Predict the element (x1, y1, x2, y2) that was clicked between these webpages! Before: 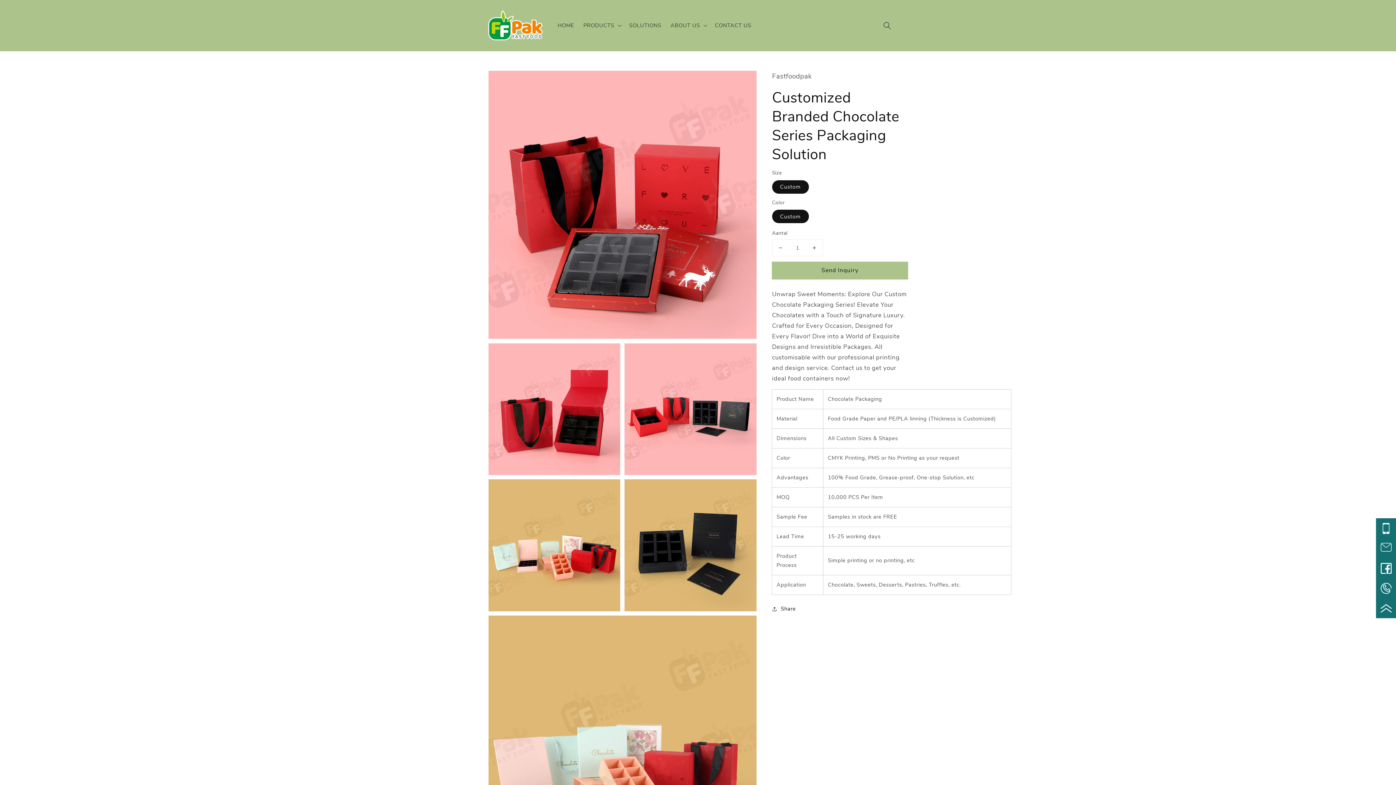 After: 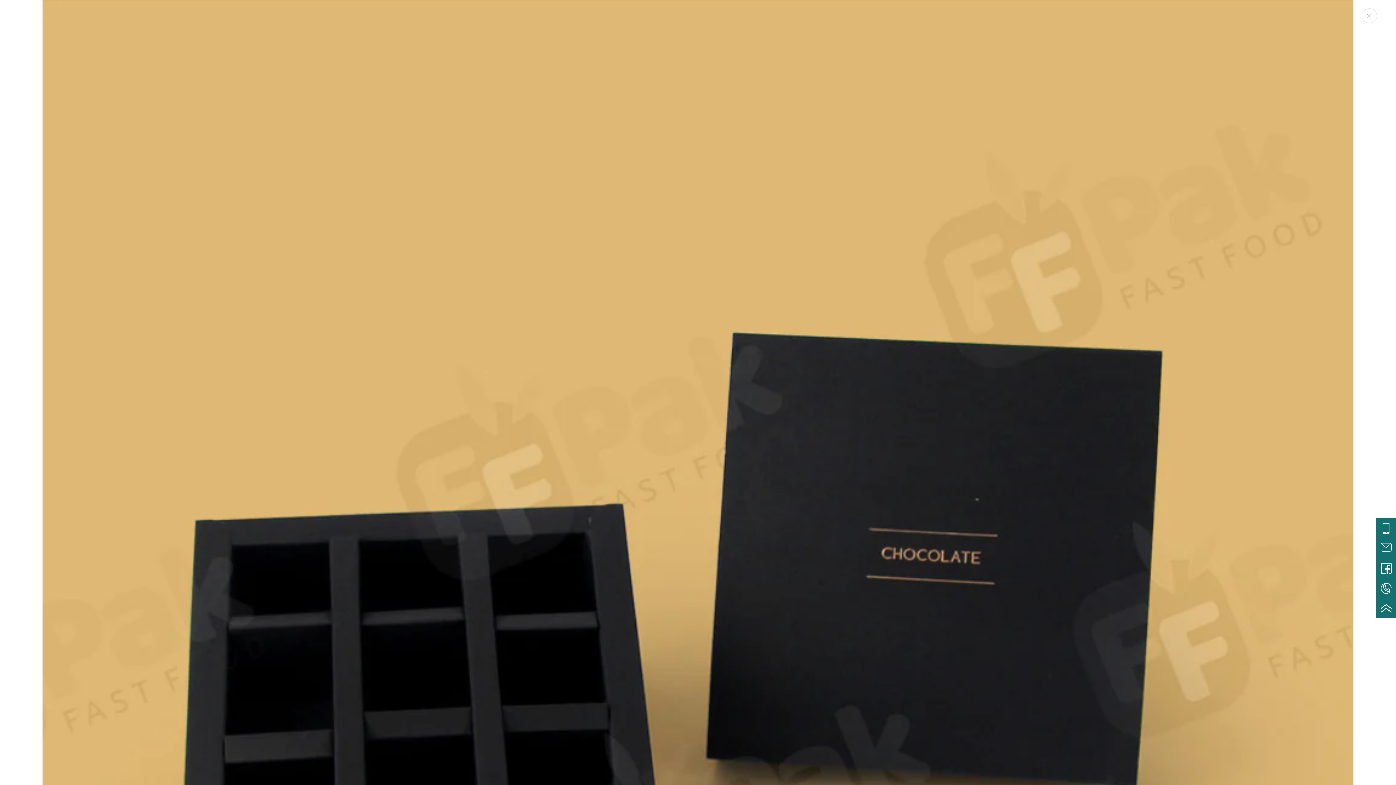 Action: bbox: (624, 479, 756, 611) label: 5 van media openen in galerieweergave